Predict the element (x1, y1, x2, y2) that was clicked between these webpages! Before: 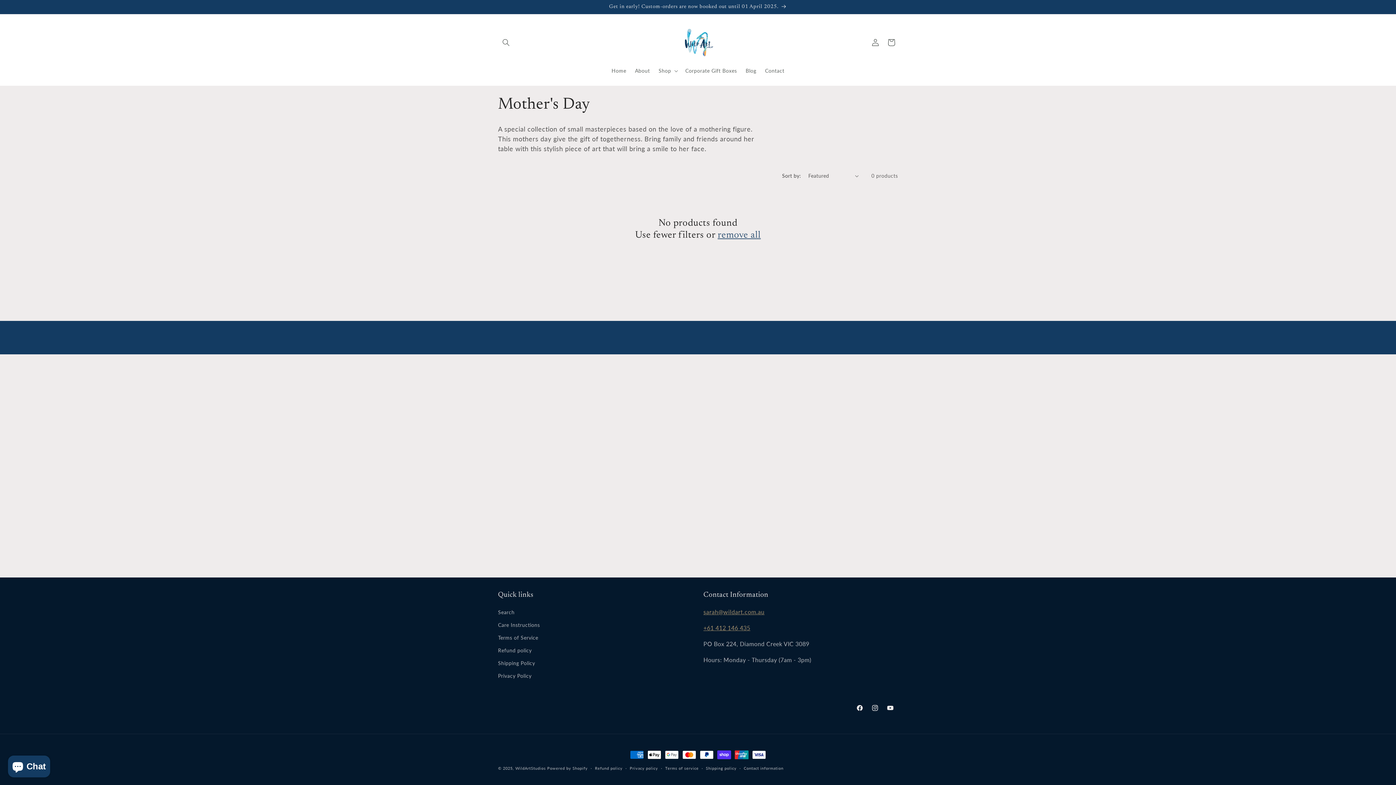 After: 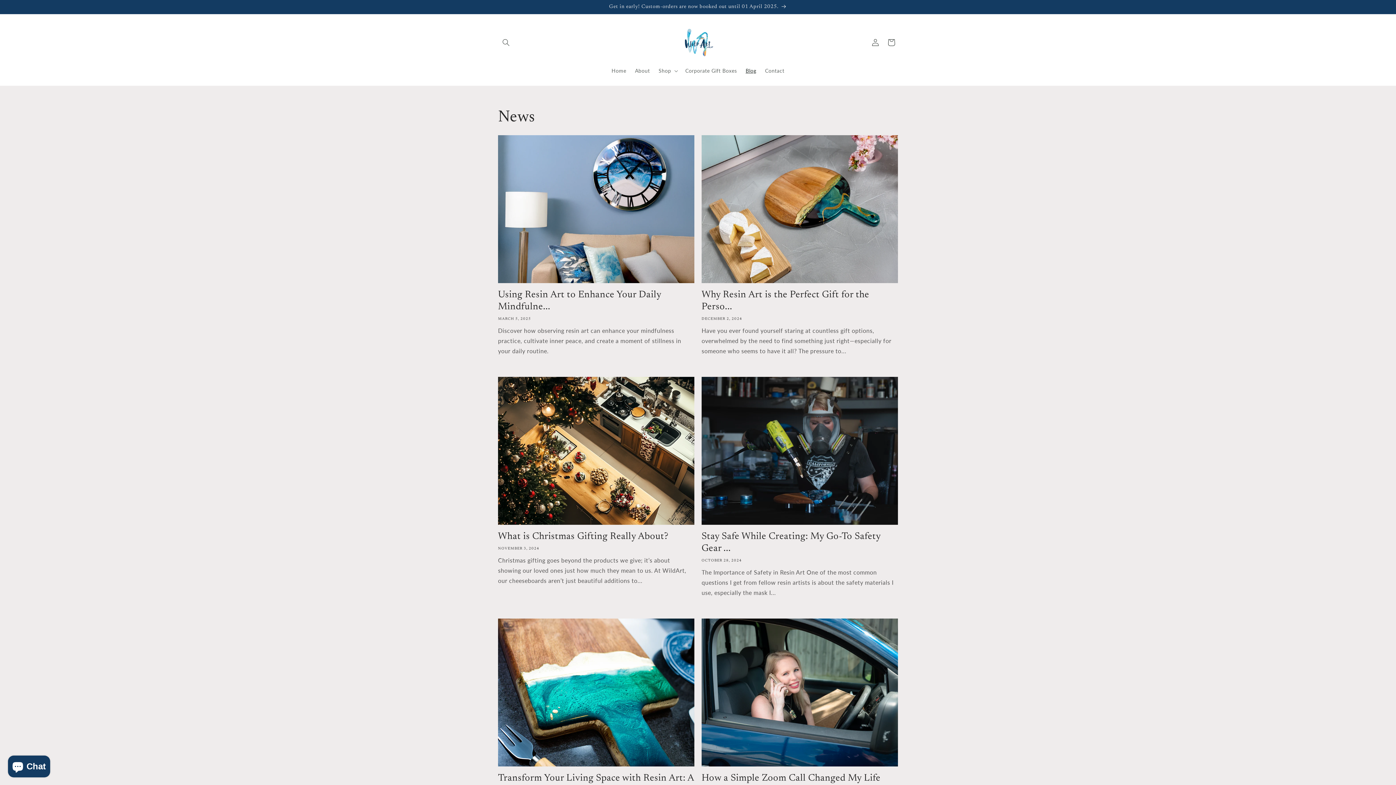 Action: label: Blog bbox: (741, 63, 760, 78)